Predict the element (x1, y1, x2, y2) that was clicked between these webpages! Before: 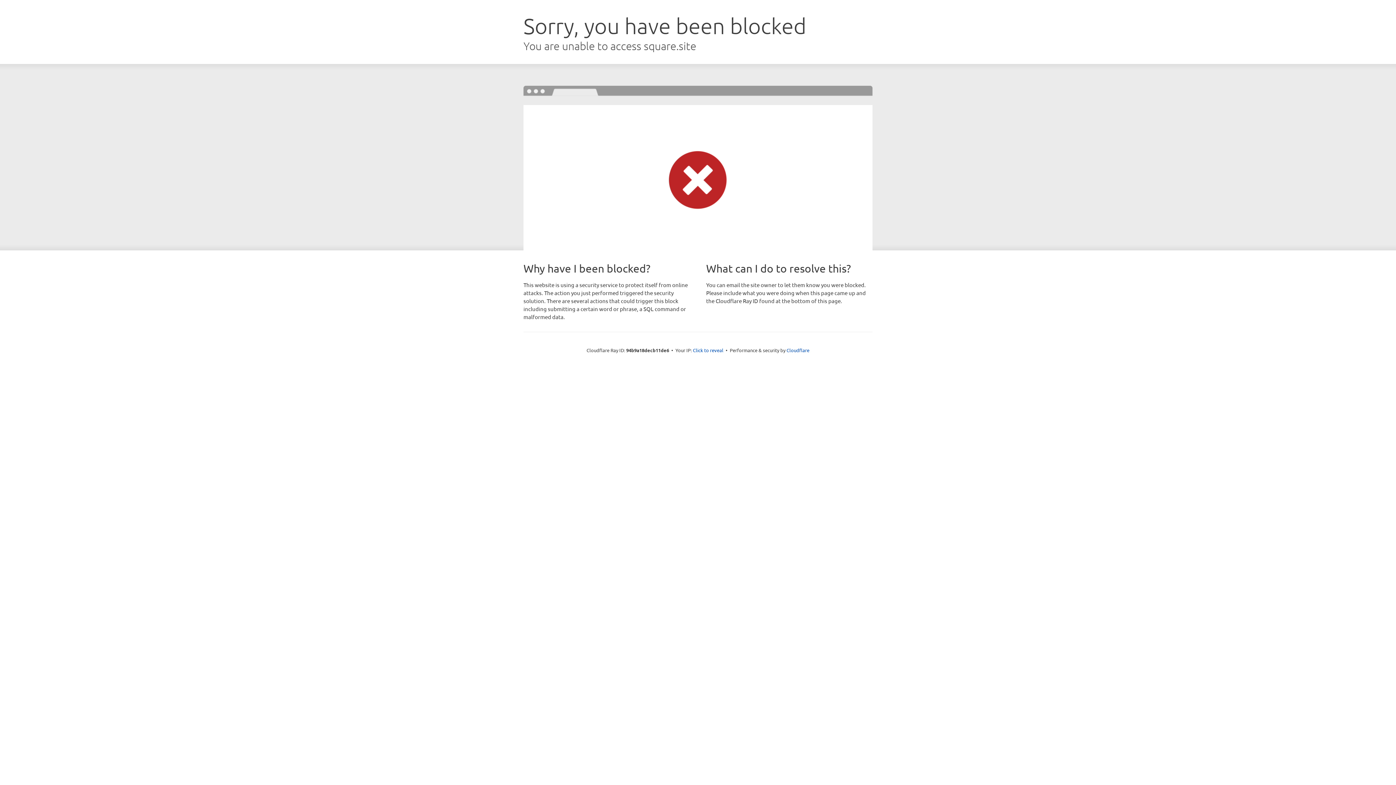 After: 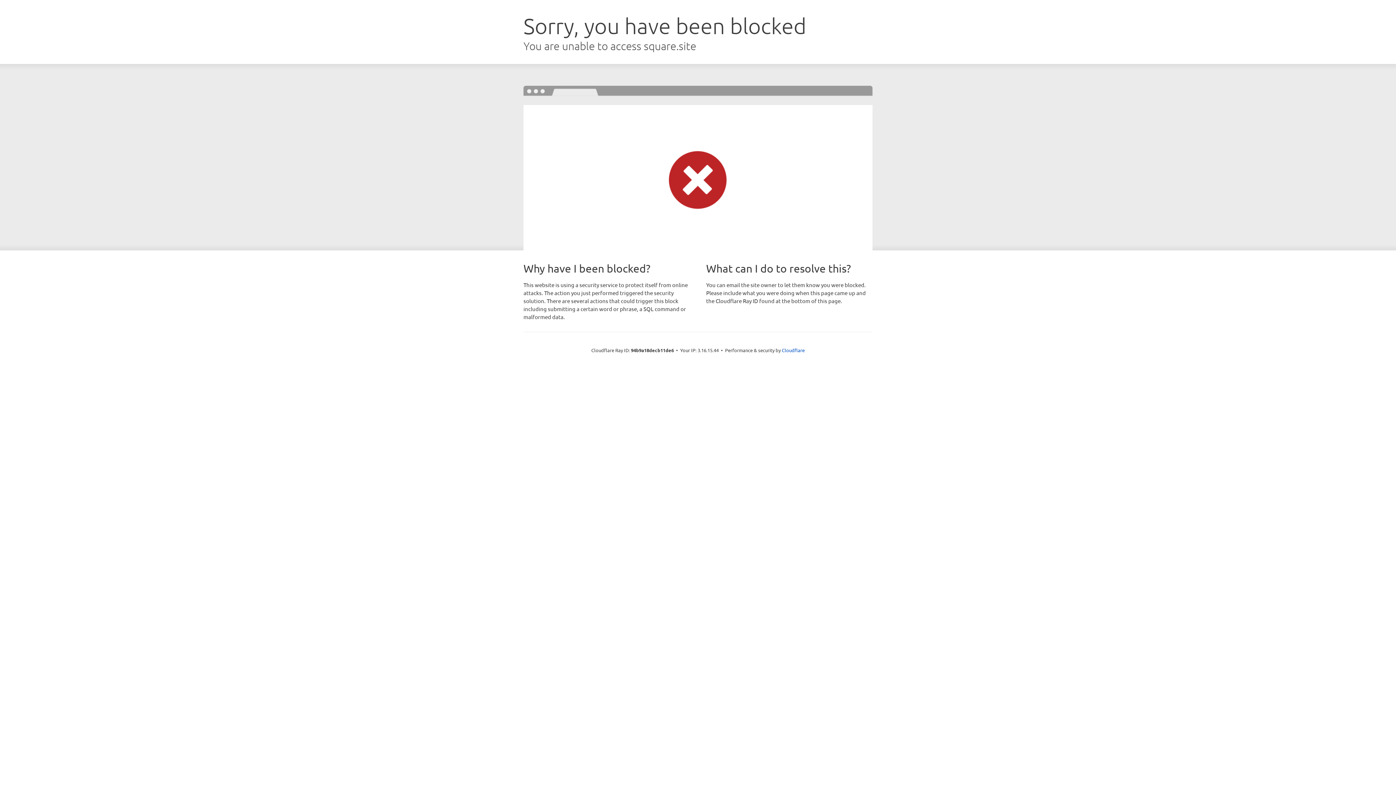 Action: bbox: (693, 346, 723, 353) label: Click to reveal